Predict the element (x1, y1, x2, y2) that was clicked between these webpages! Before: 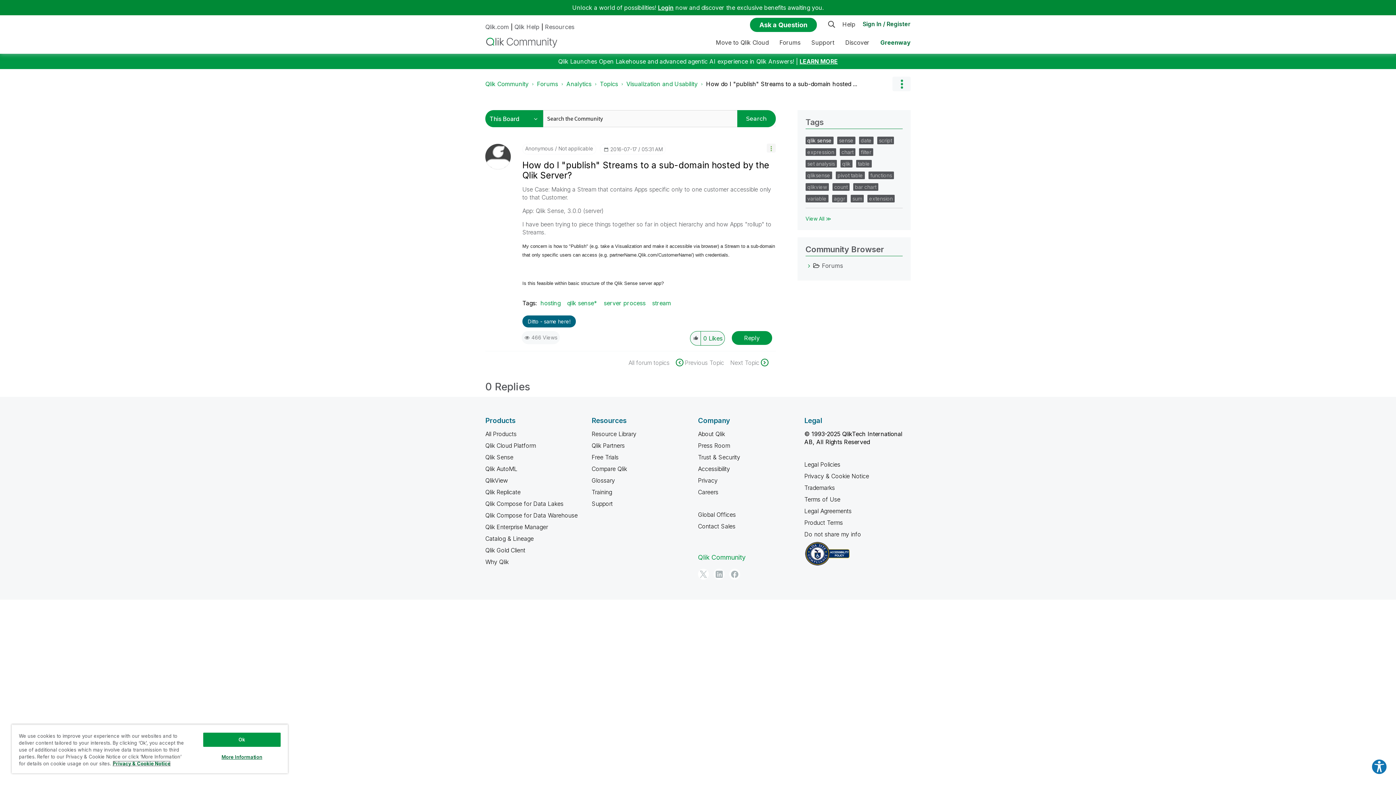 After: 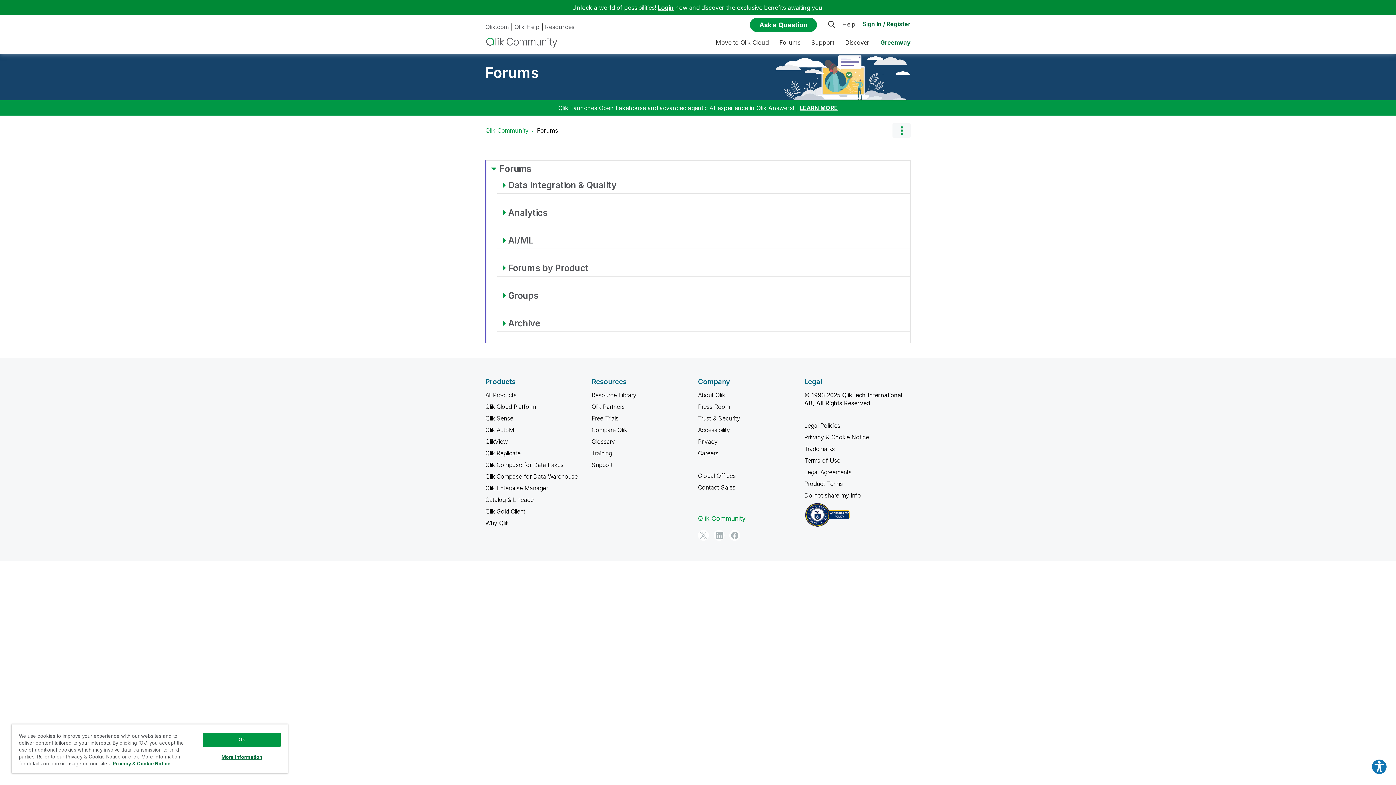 Action: label: Forums bbox: (537, 80, 558, 87)